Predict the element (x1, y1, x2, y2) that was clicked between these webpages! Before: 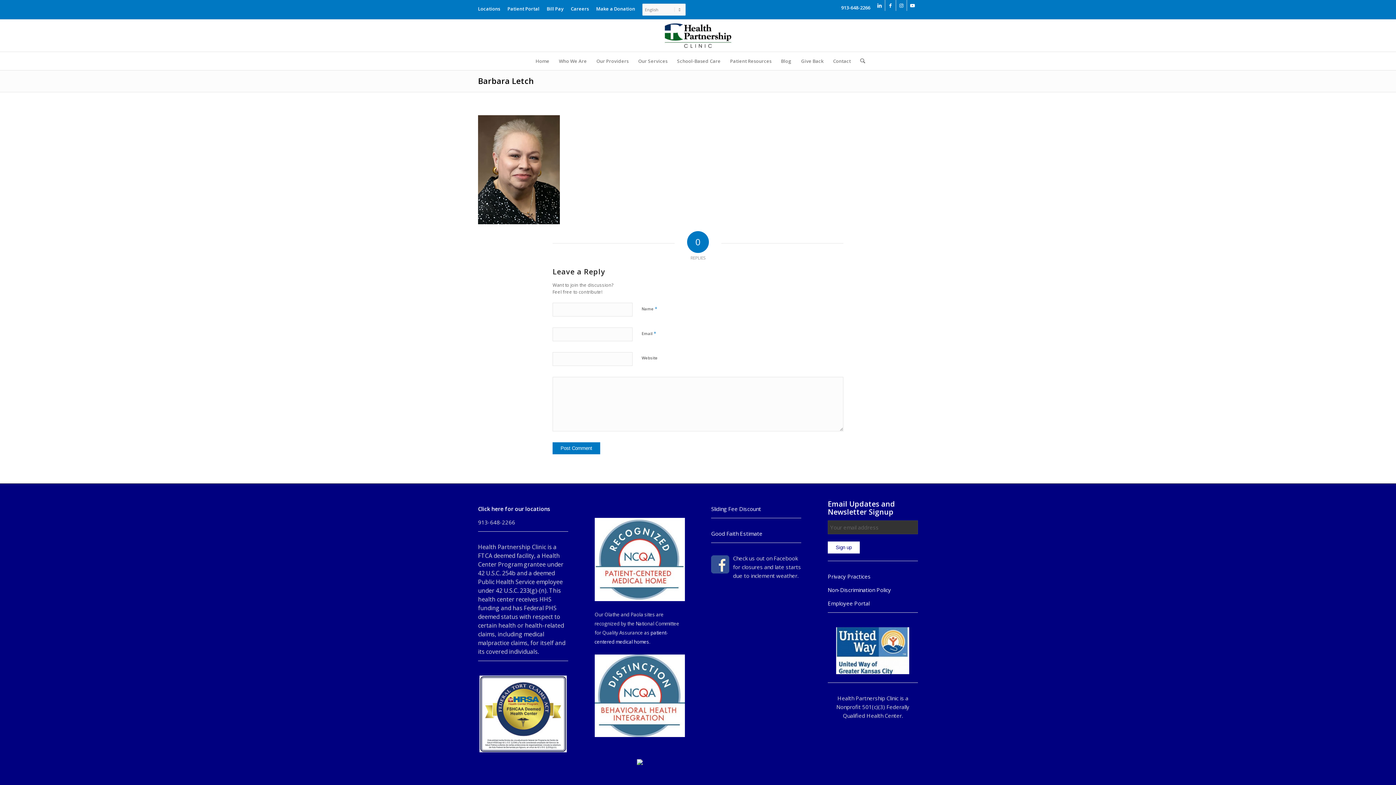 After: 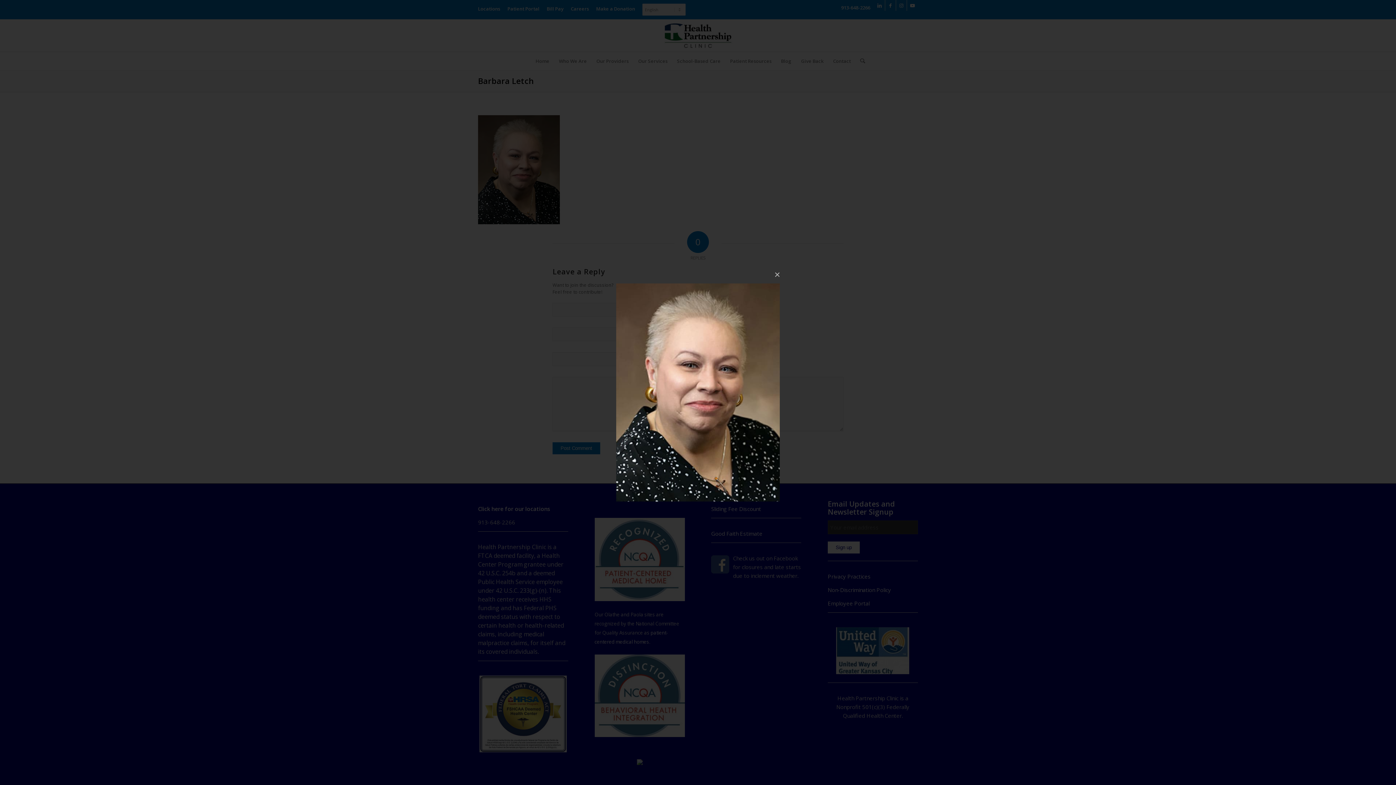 Action: bbox: (478, 218, 560, 225)